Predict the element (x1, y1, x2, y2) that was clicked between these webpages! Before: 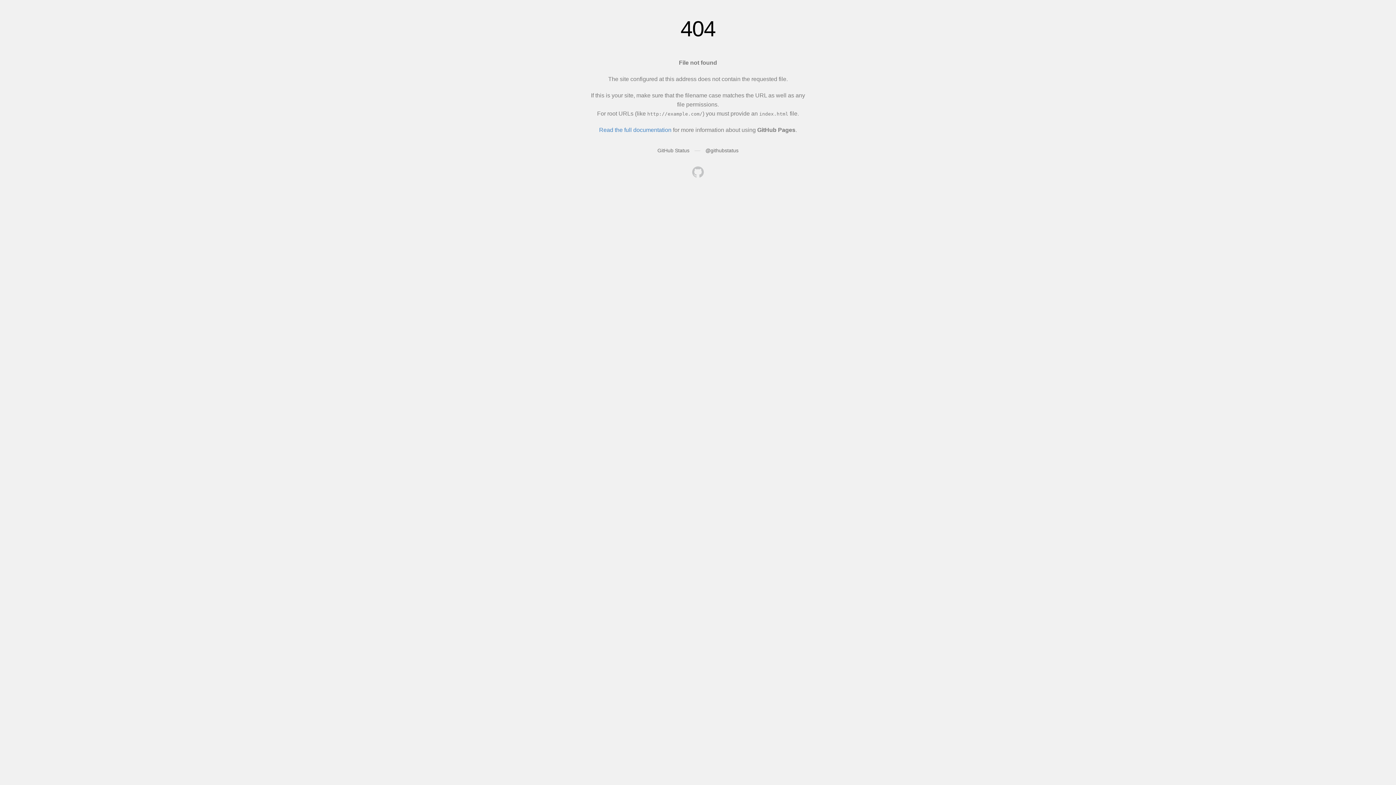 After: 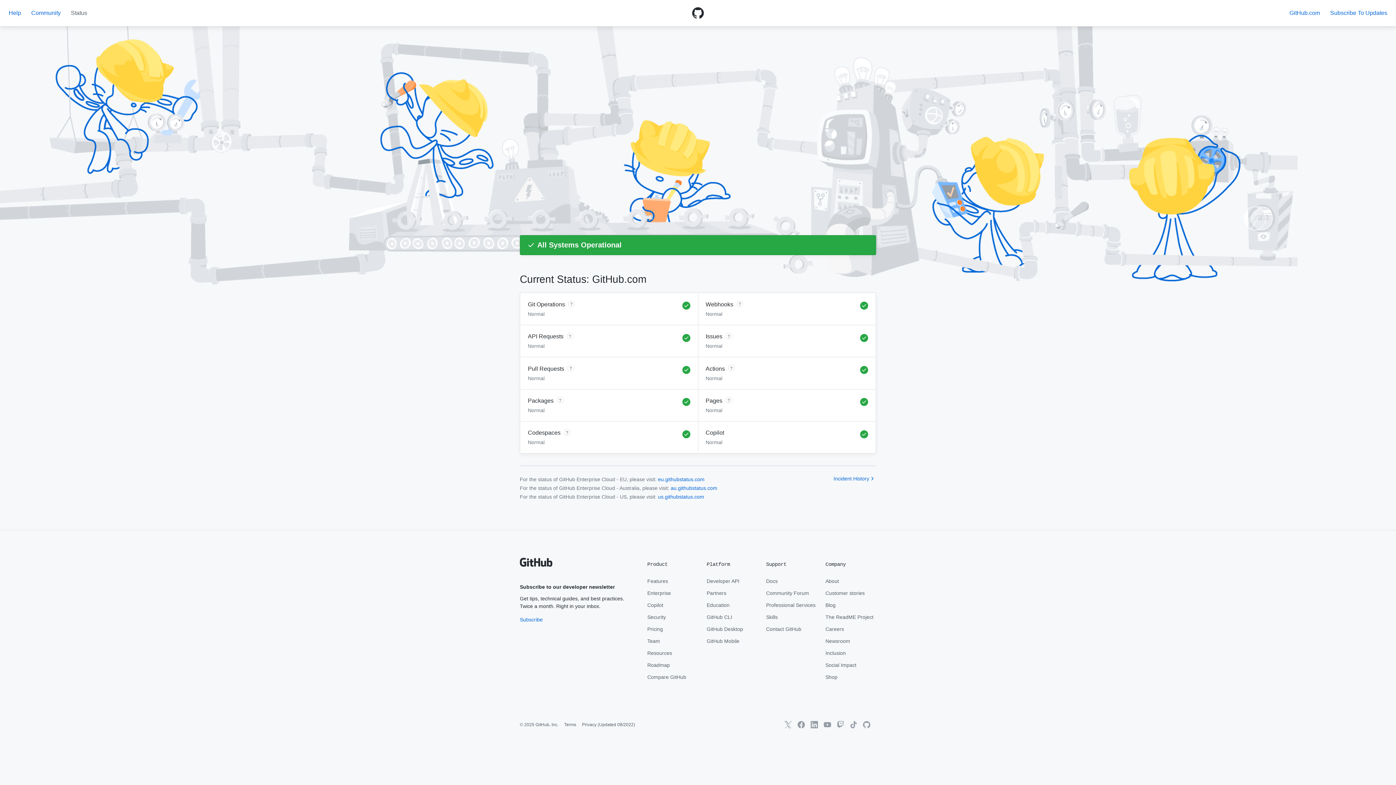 Action: label: GitHub Status bbox: (657, 147, 689, 153)